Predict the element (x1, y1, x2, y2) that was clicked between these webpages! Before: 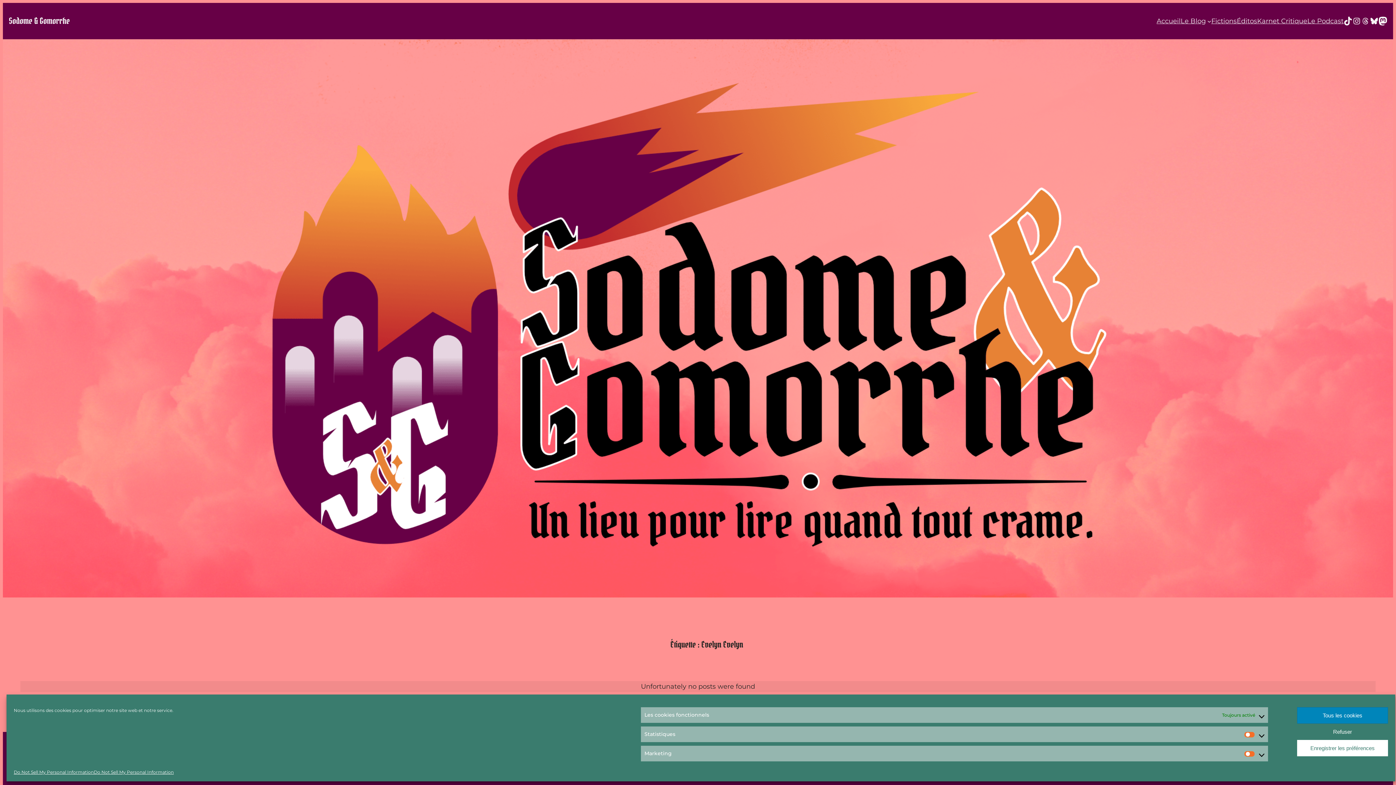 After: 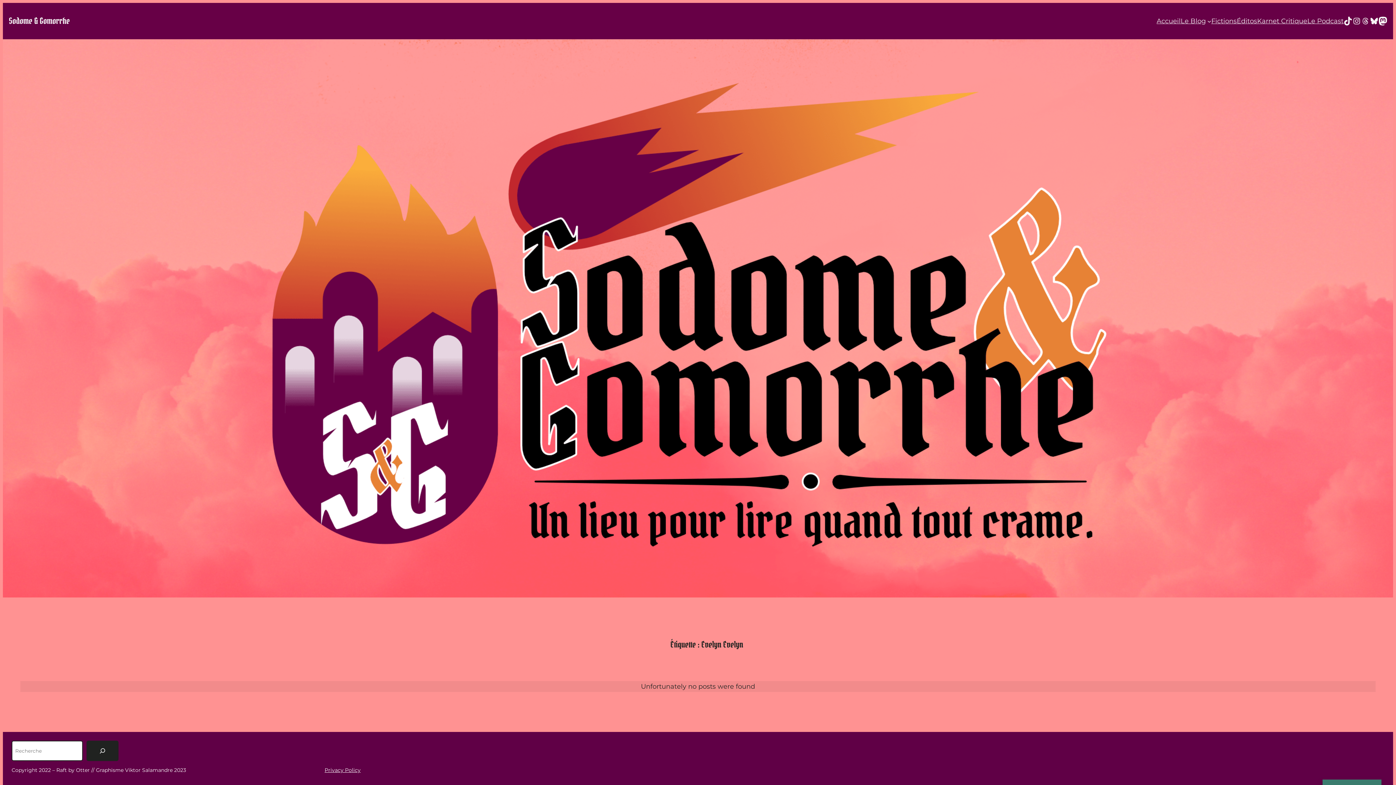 Action: label: Refuser bbox: (1297, 724, 1388, 740)